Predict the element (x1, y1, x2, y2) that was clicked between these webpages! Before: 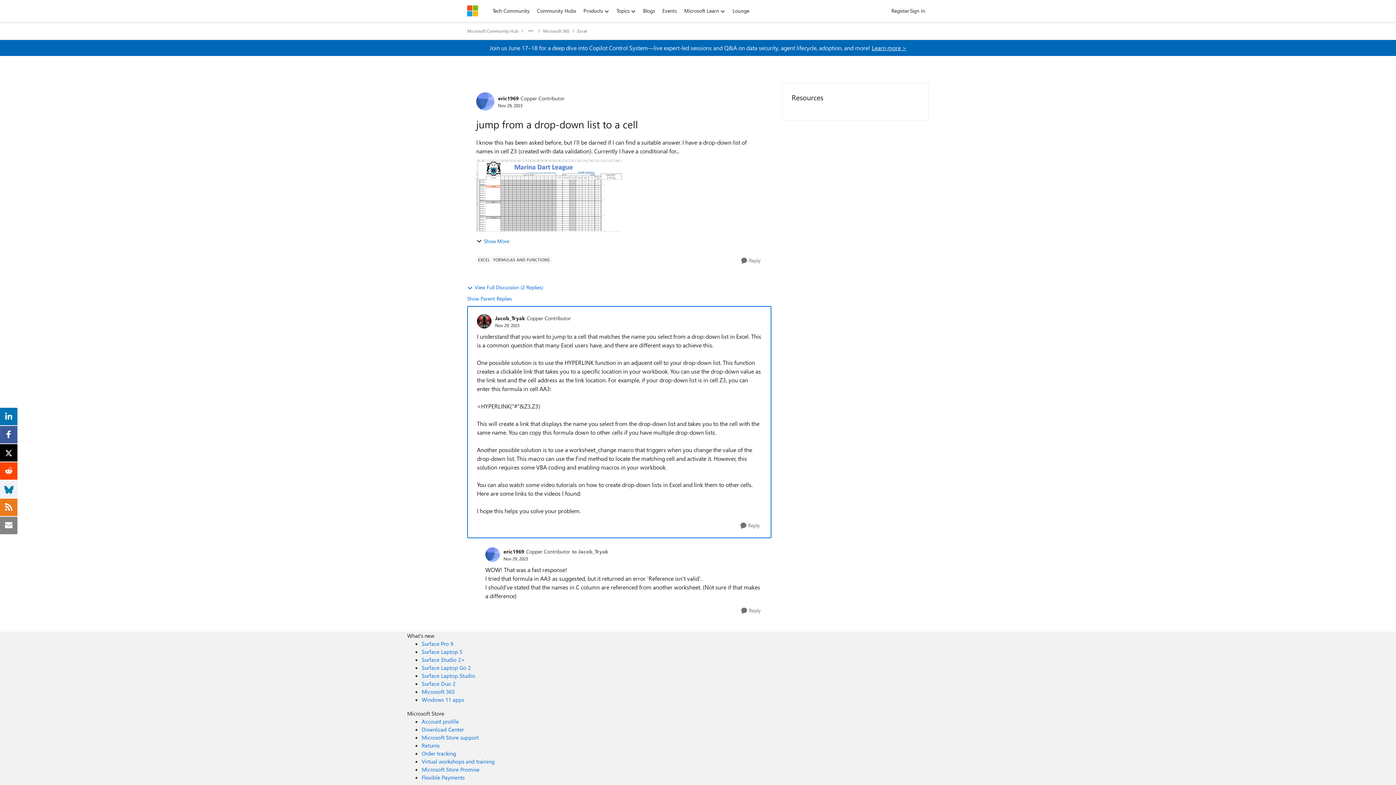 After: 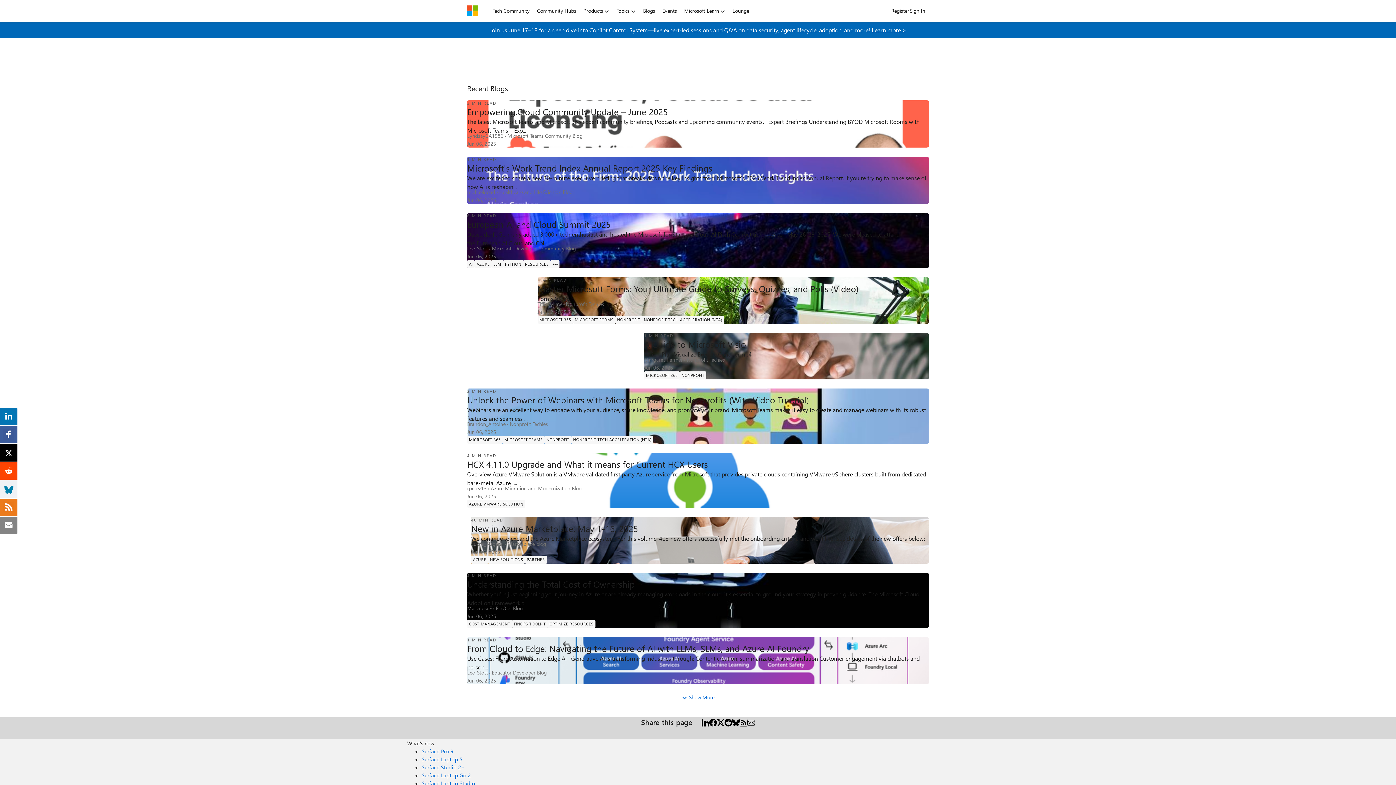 Action: label: Blogs bbox: (639, 5, 658, 16)